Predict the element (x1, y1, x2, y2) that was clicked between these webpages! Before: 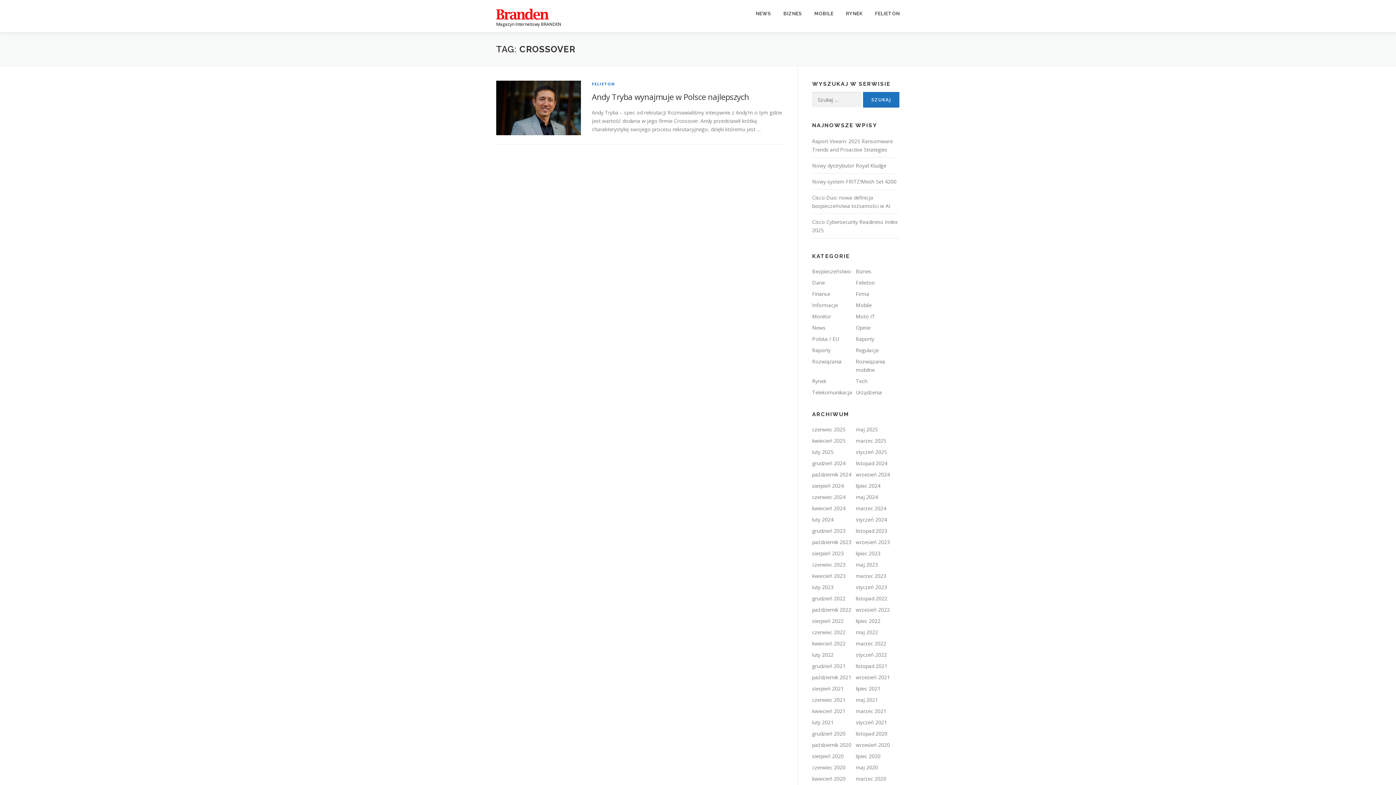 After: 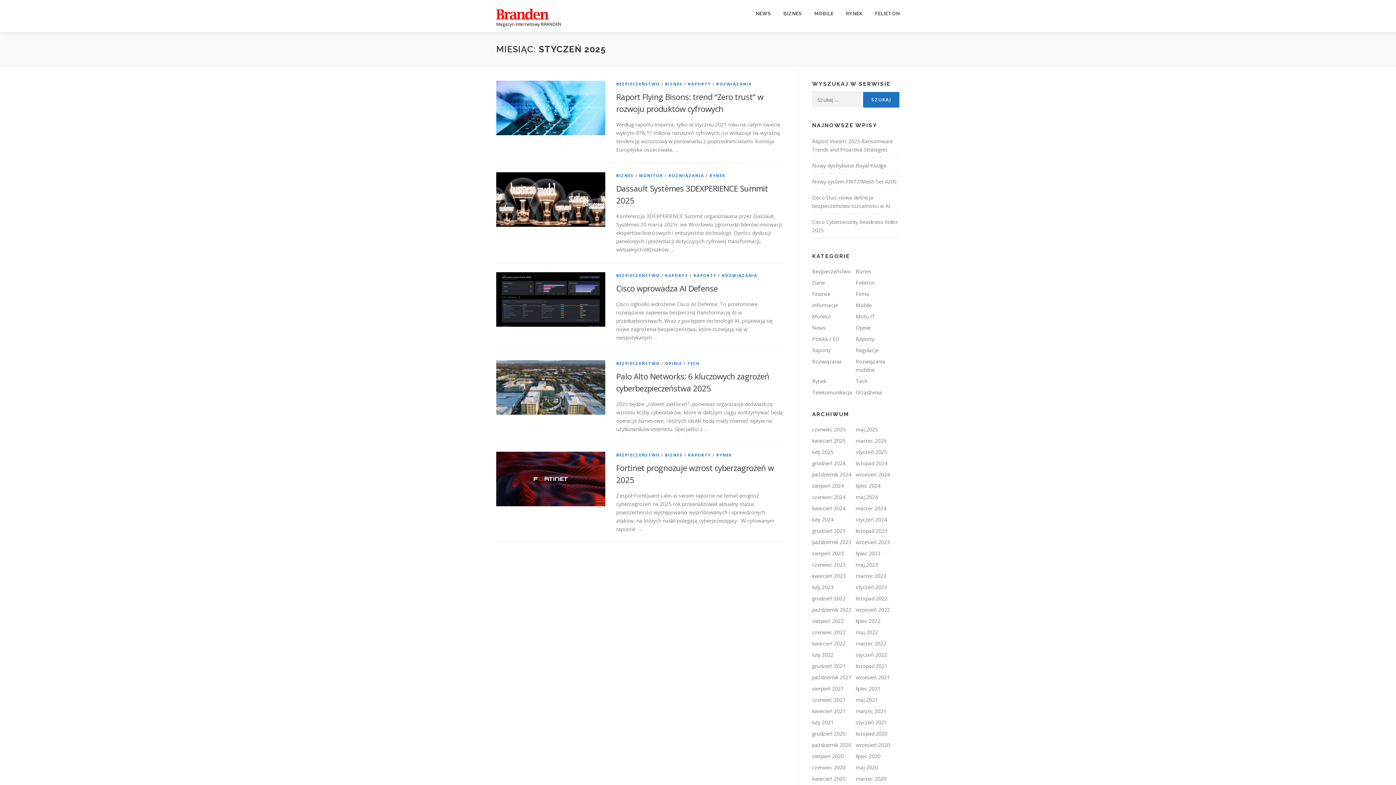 Action: bbox: (856, 448, 887, 455) label: styczeń 2025